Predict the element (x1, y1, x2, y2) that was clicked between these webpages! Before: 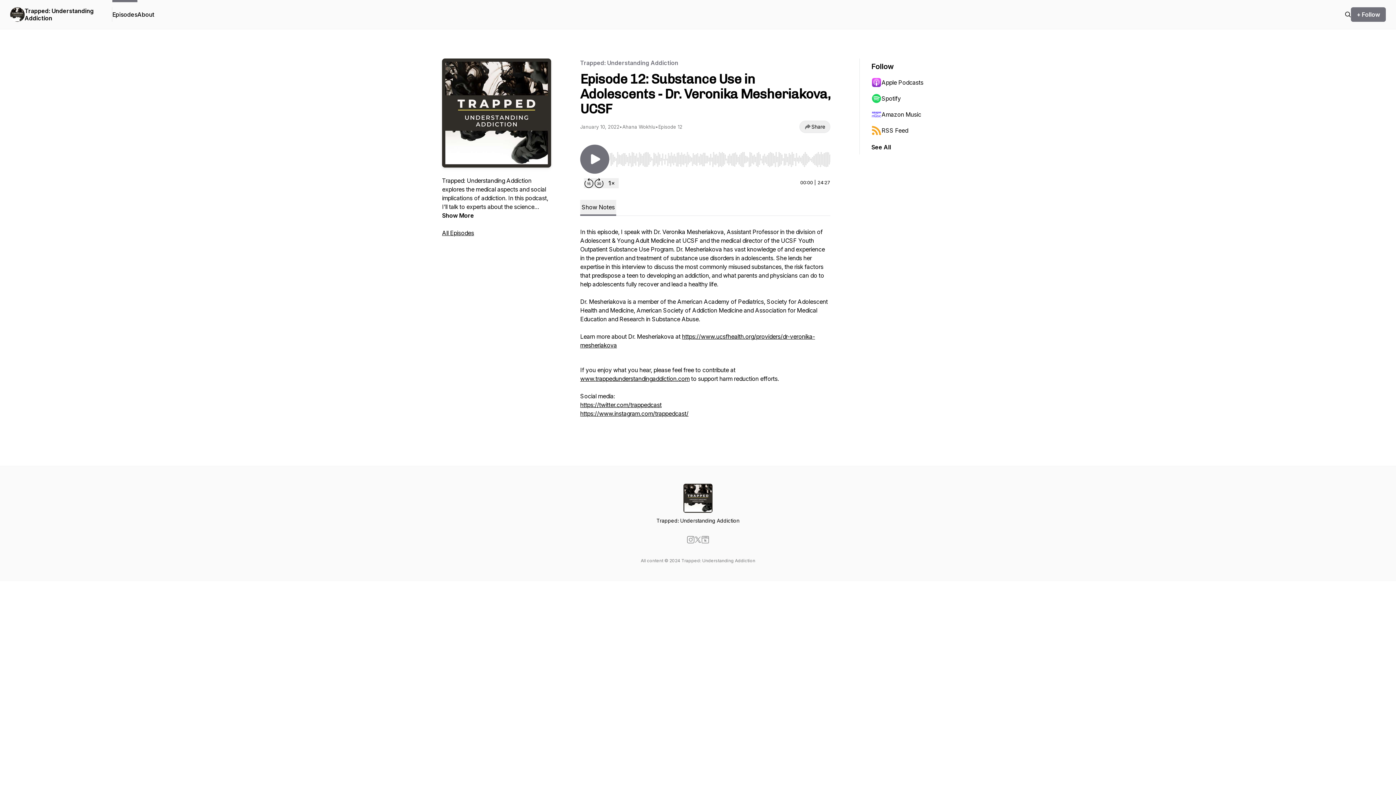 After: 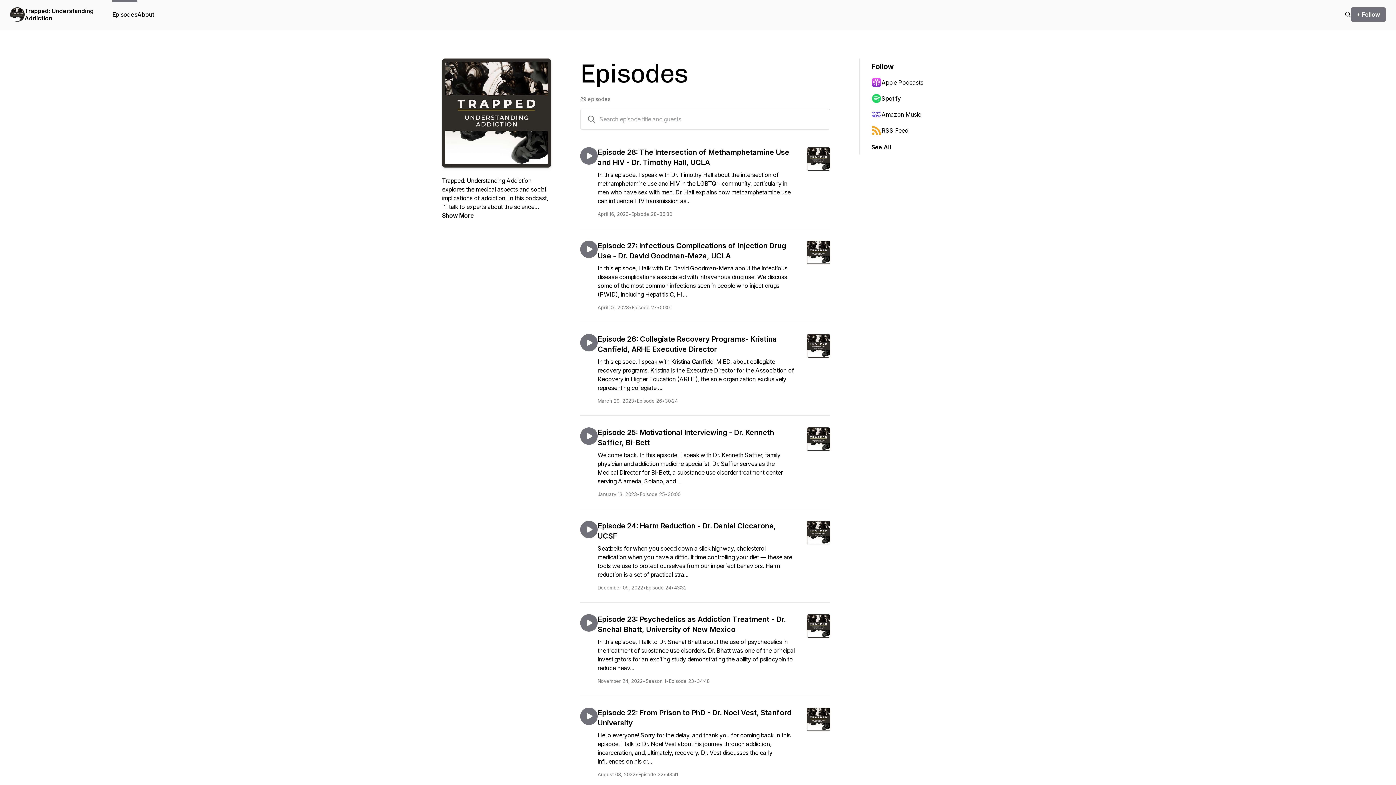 Action: bbox: (1345, 10, 1351, 18)